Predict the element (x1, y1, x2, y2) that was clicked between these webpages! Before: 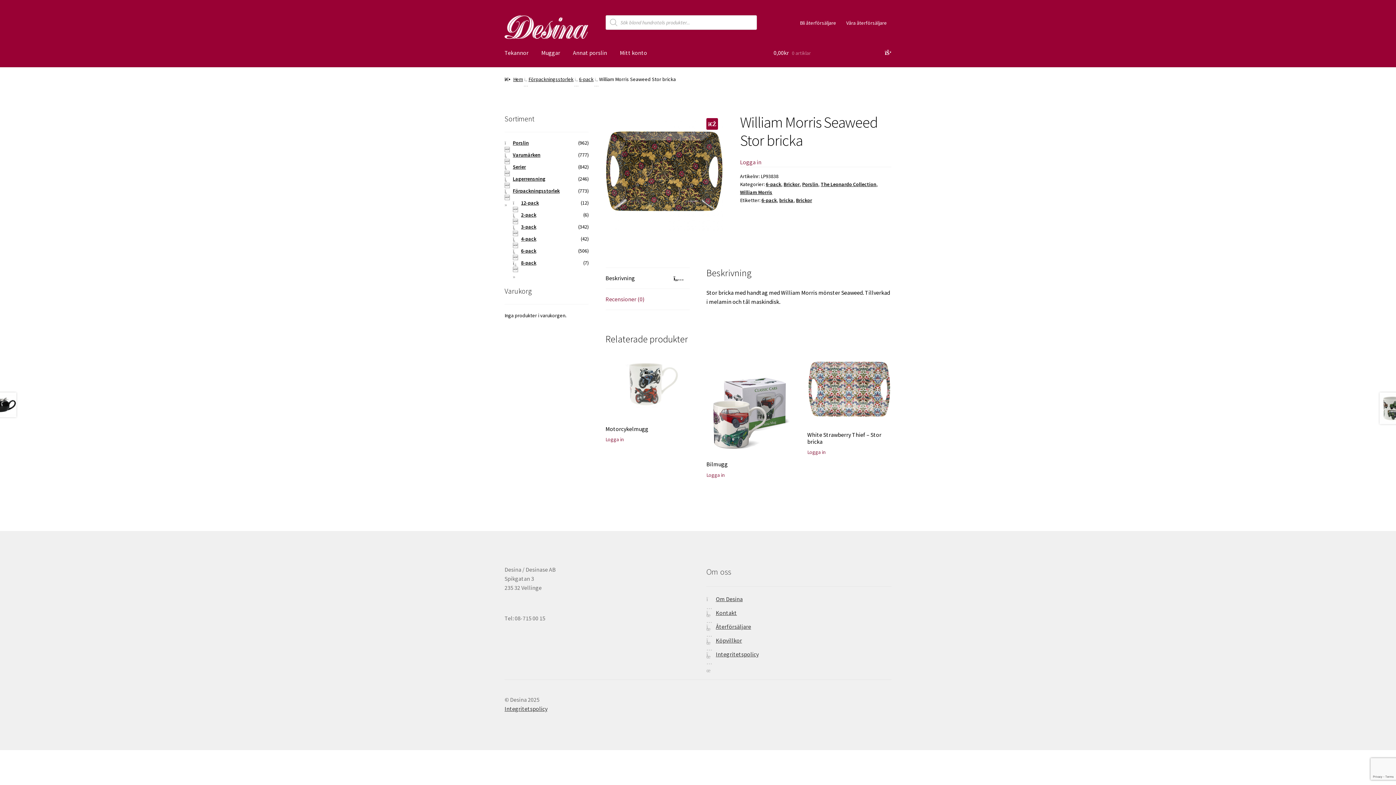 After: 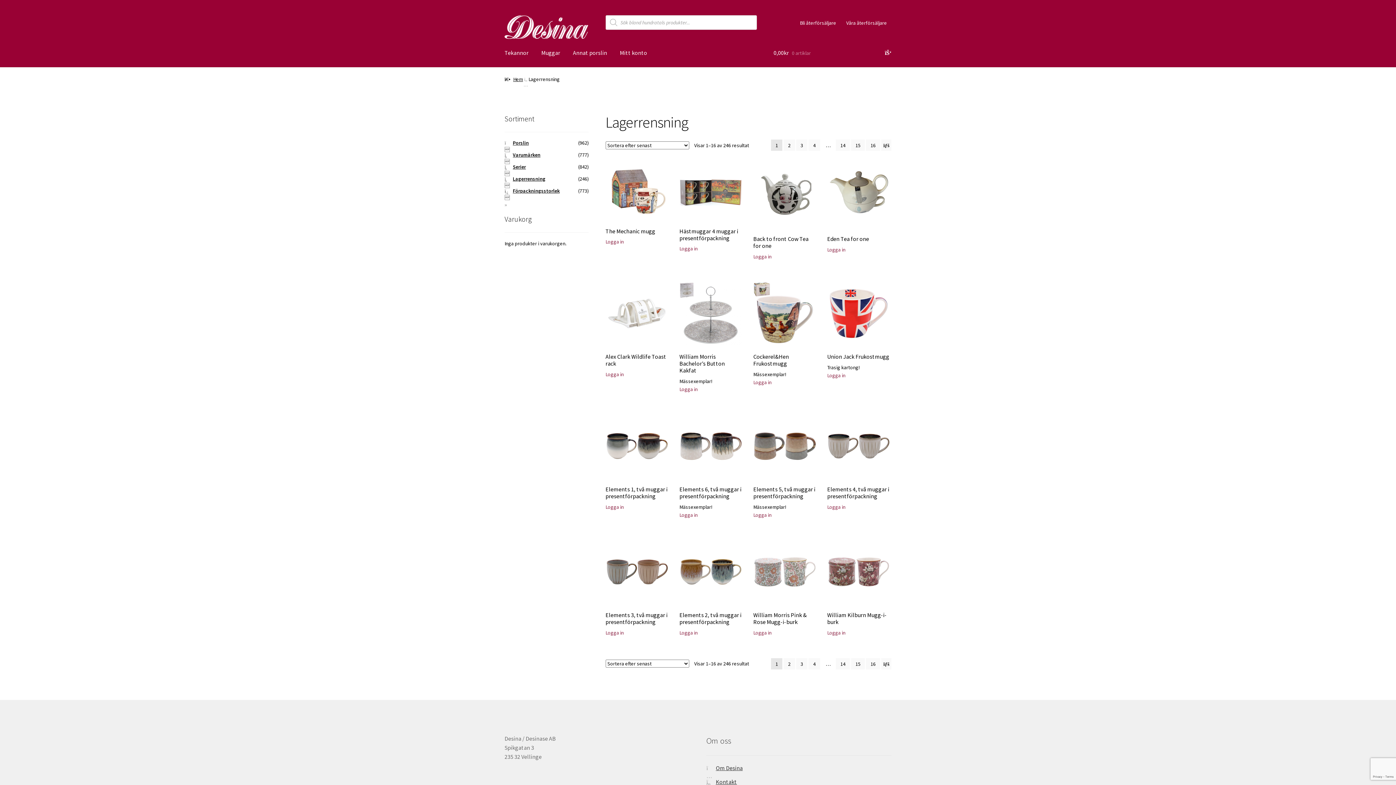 Action: bbox: (512, 175, 545, 182) label: Lagerrensning